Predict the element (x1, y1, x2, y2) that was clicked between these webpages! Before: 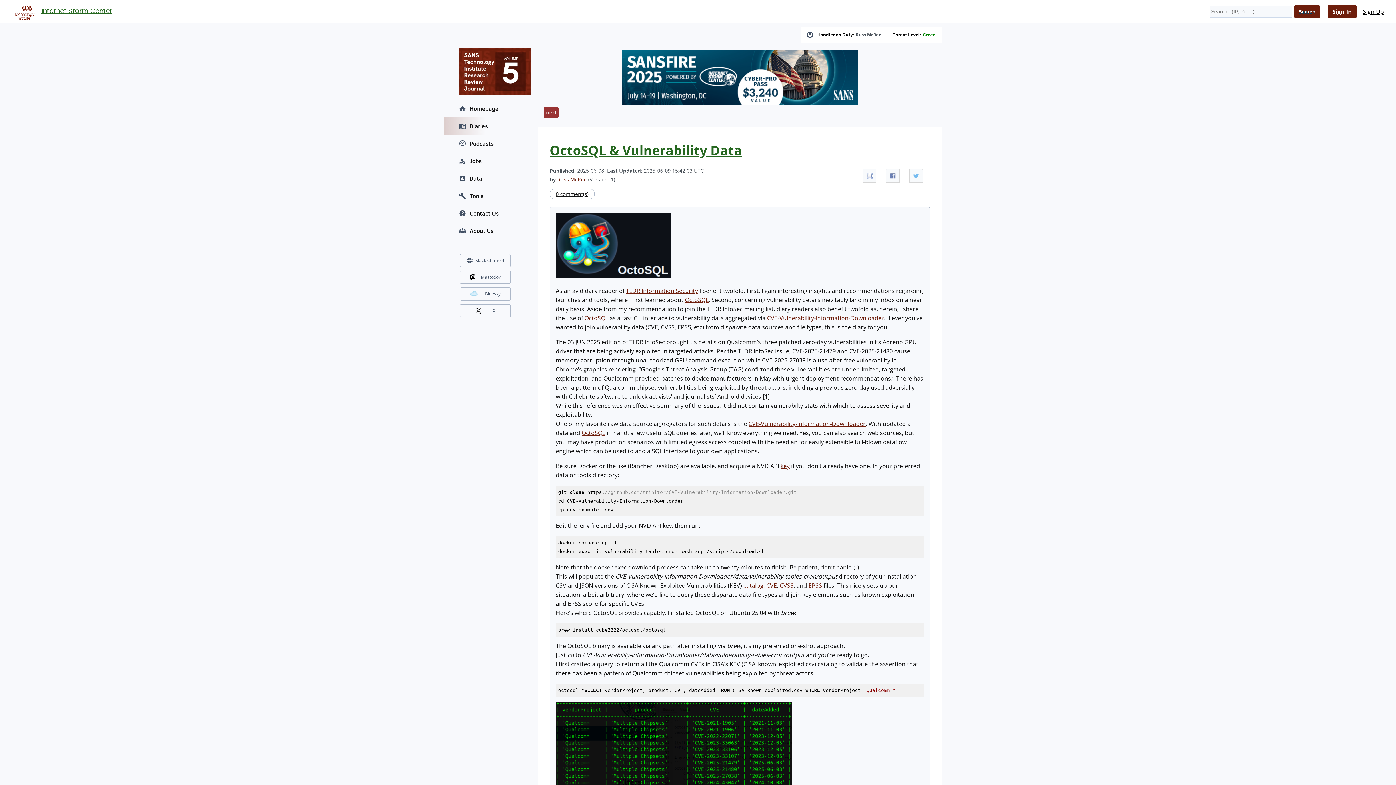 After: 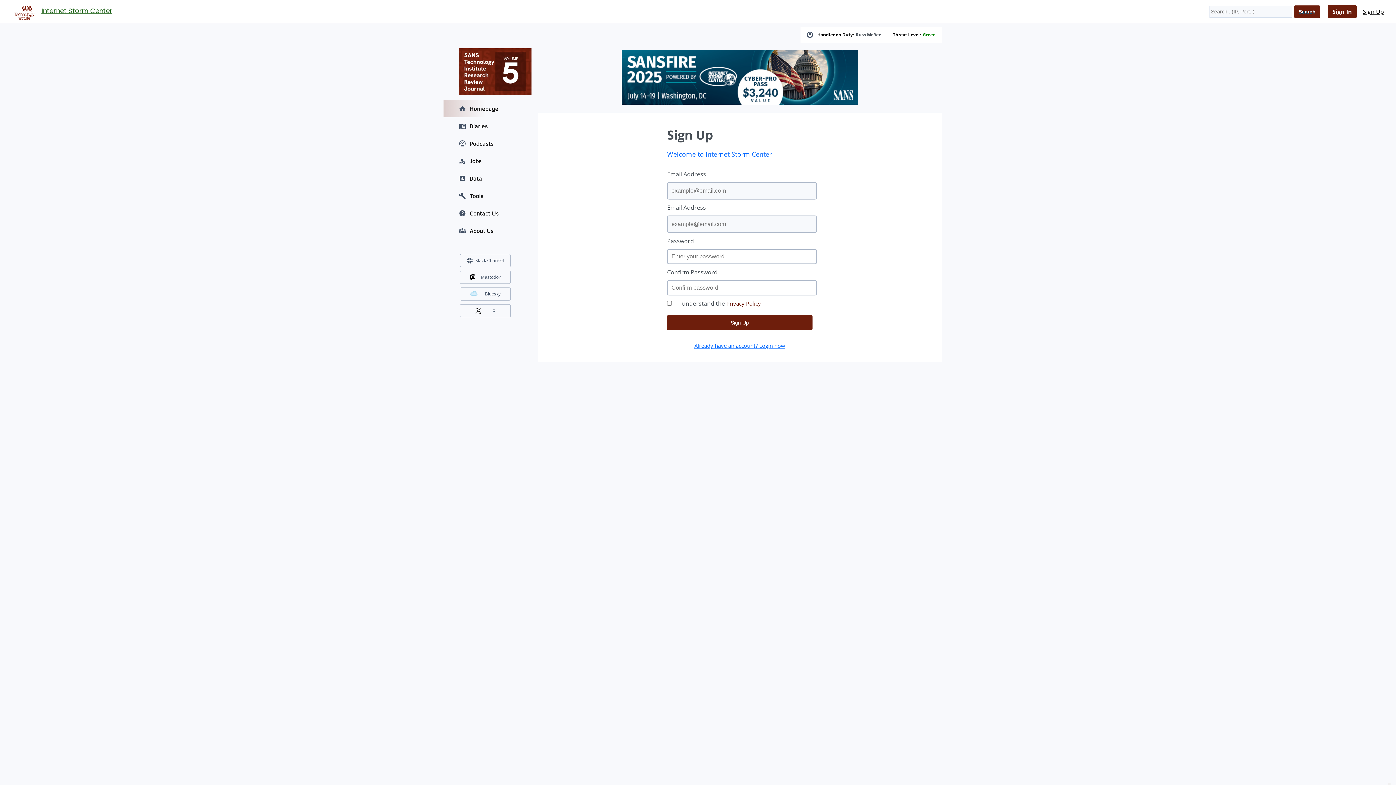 Action: bbox: (1358, 5, 1389, 18) label: Sign Up